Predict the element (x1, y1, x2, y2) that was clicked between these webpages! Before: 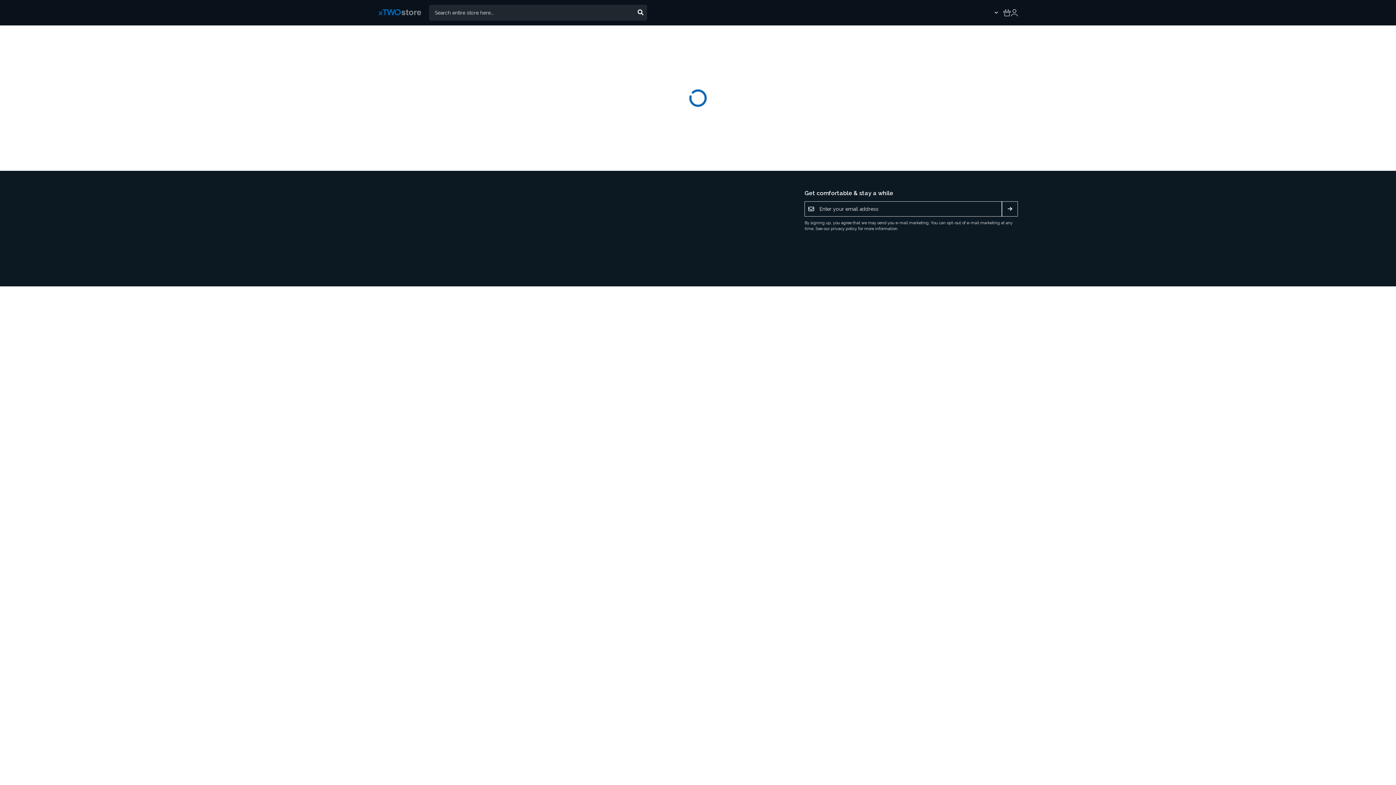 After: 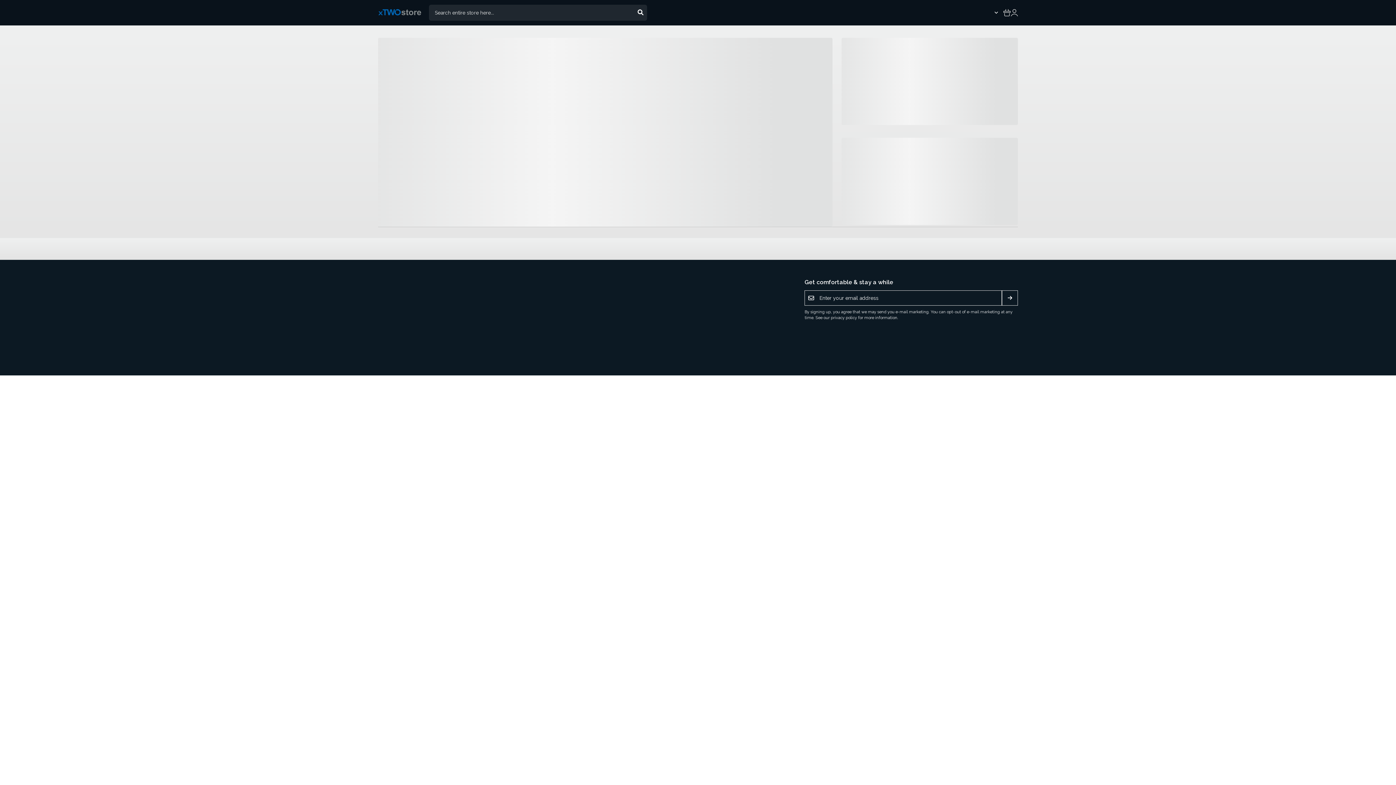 Action: bbox: (378, 8, 429, 17)